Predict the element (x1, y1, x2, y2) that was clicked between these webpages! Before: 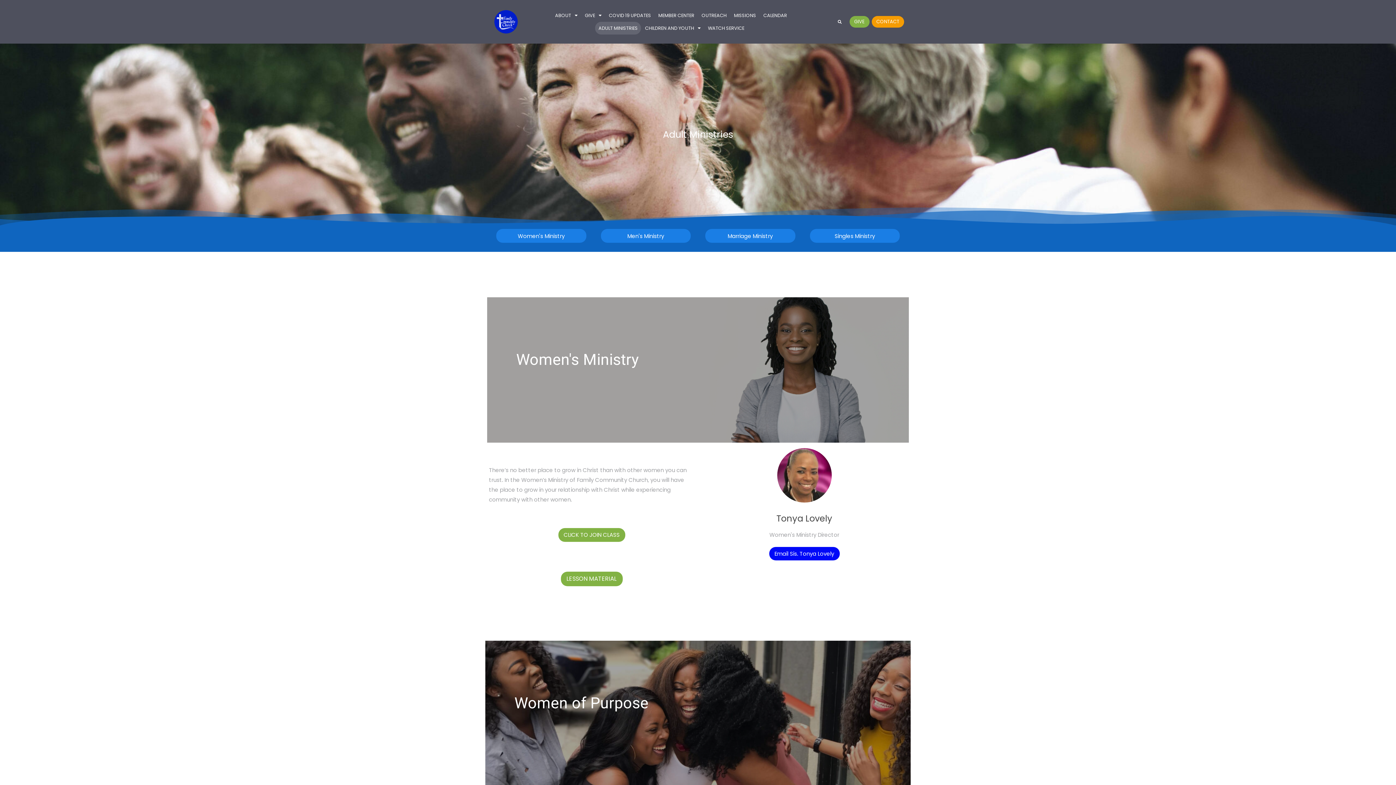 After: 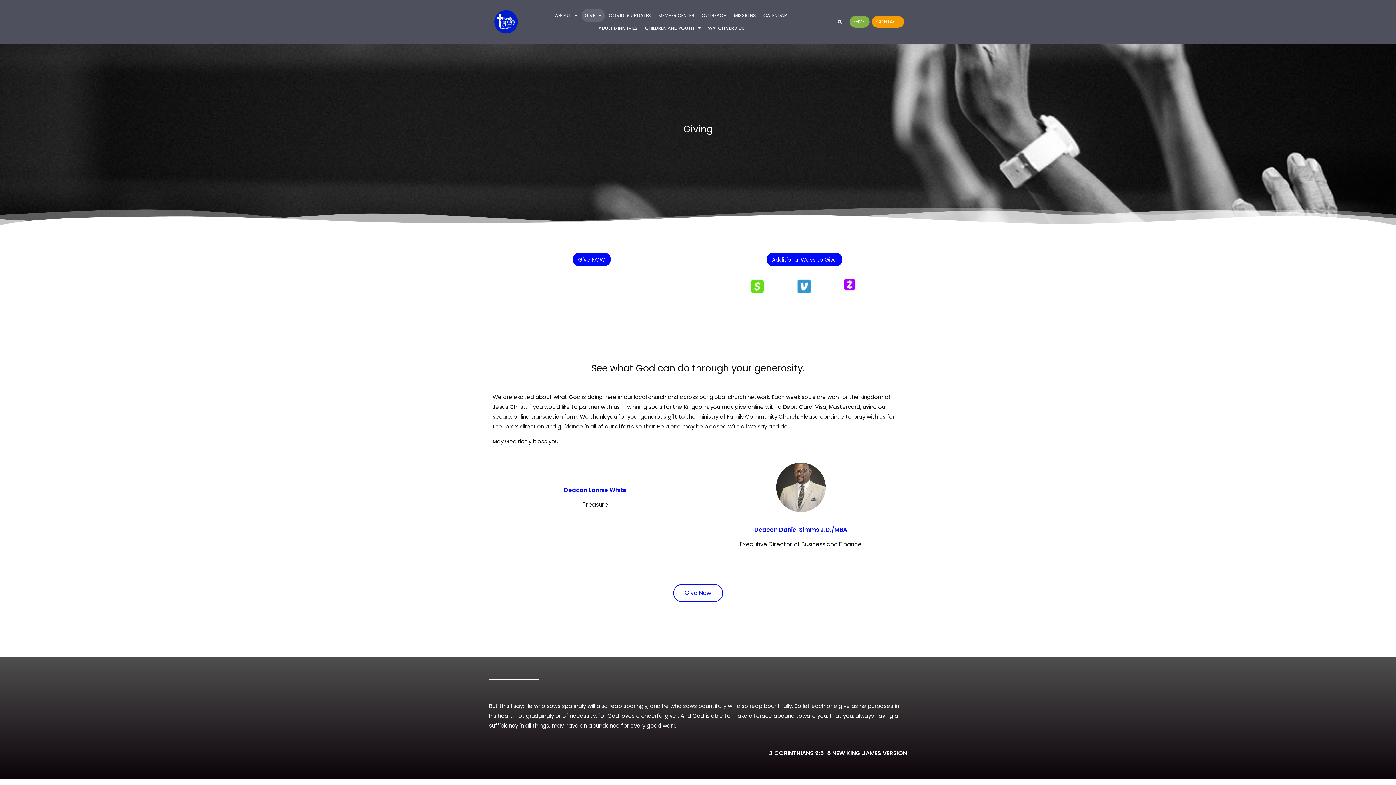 Action: bbox: (849, 15, 869, 27) label: GIVE